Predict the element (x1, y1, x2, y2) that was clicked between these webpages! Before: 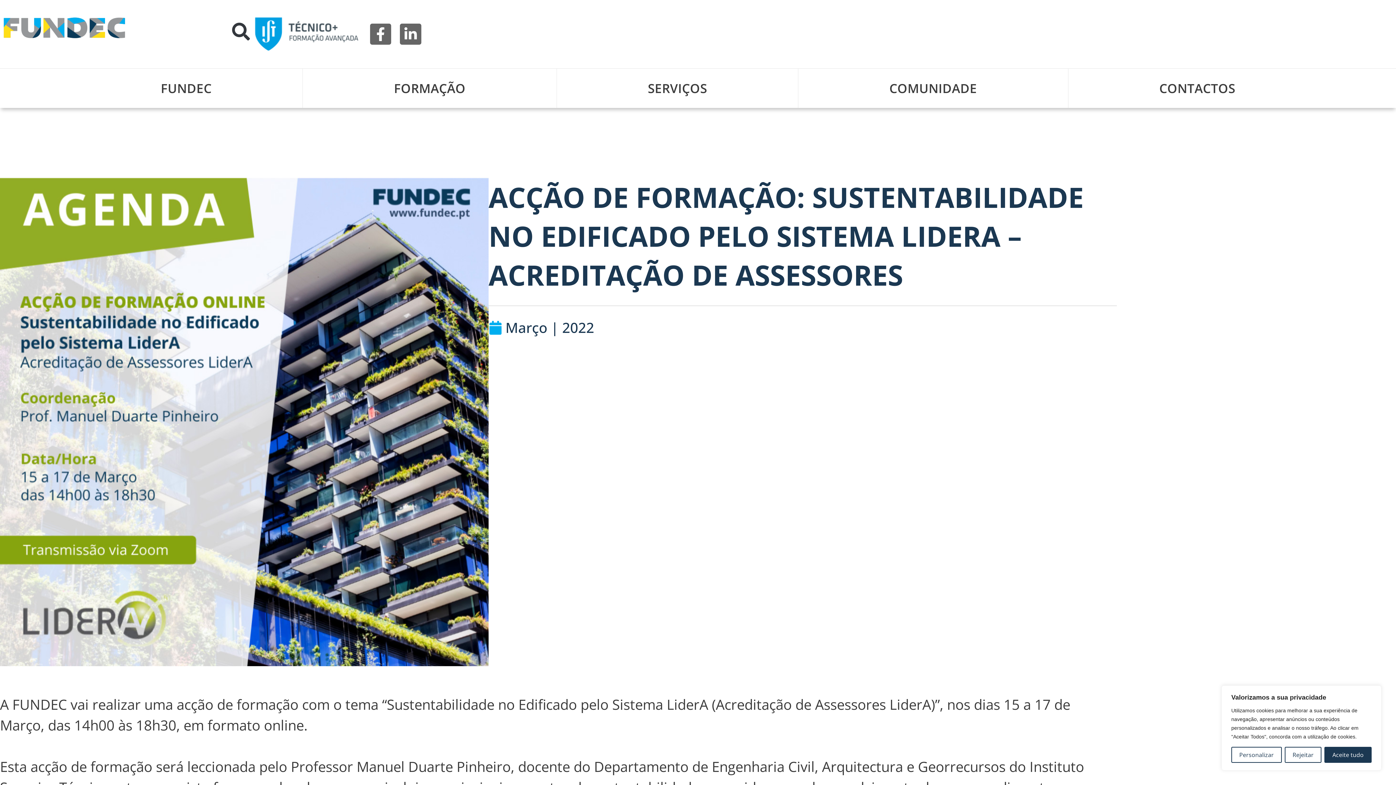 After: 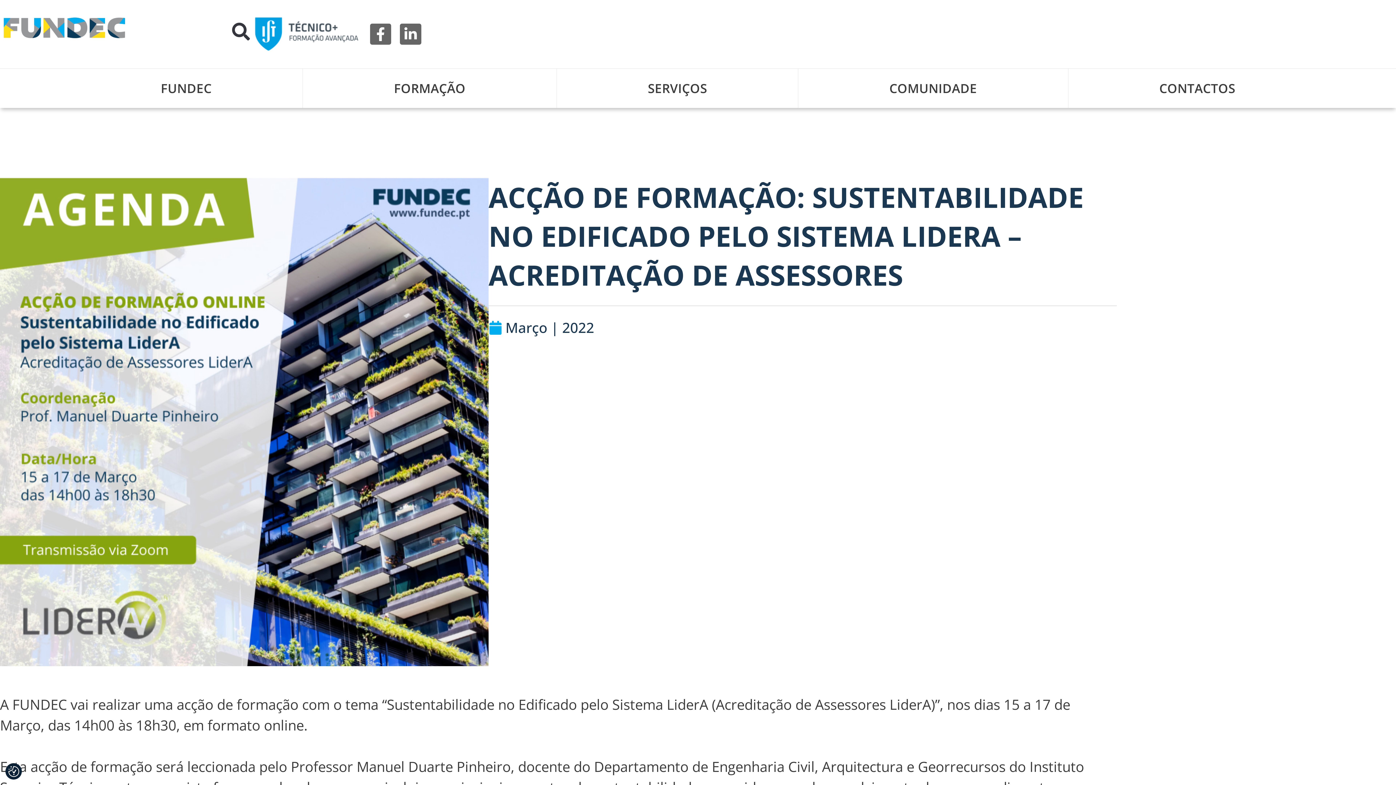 Action: bbox: (1284, 747, 1321, 763) label: Rejeitar